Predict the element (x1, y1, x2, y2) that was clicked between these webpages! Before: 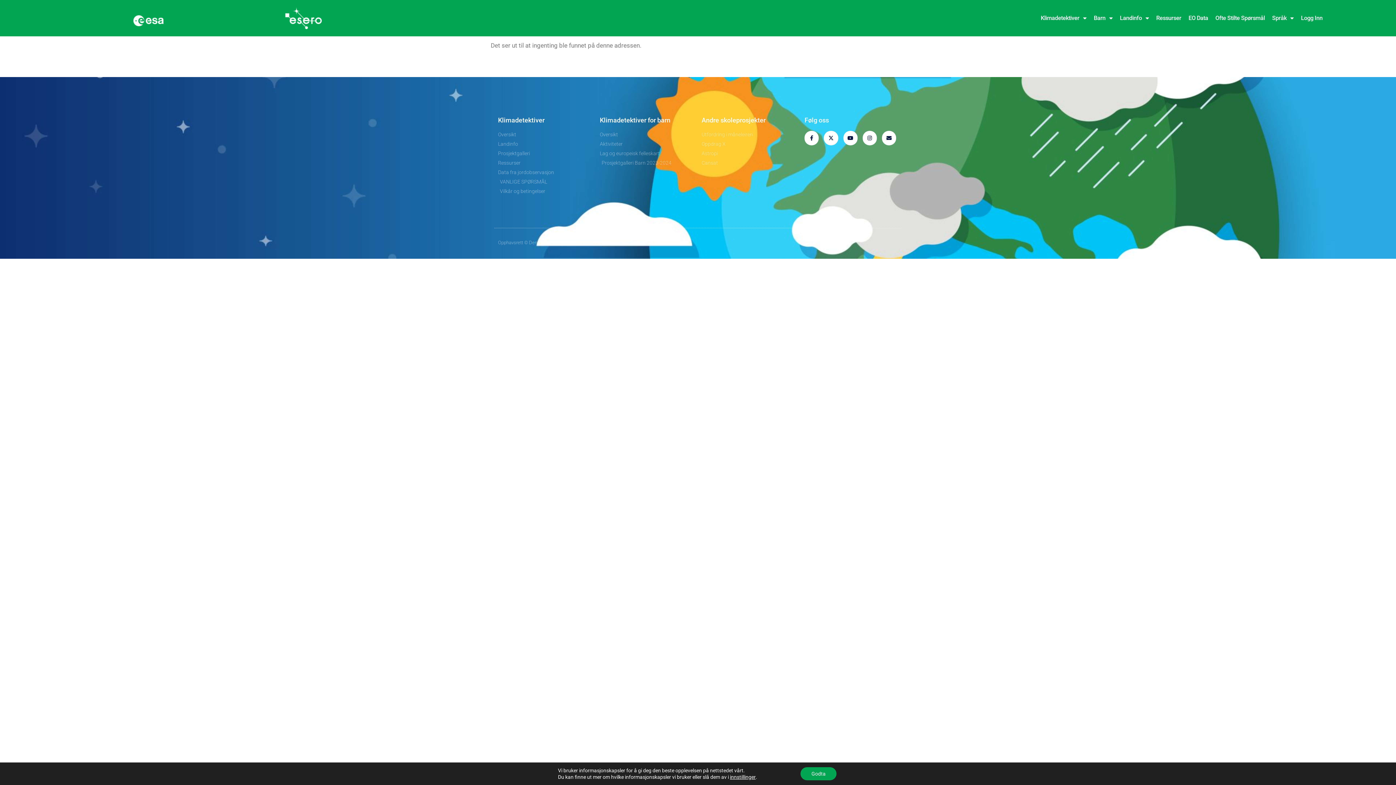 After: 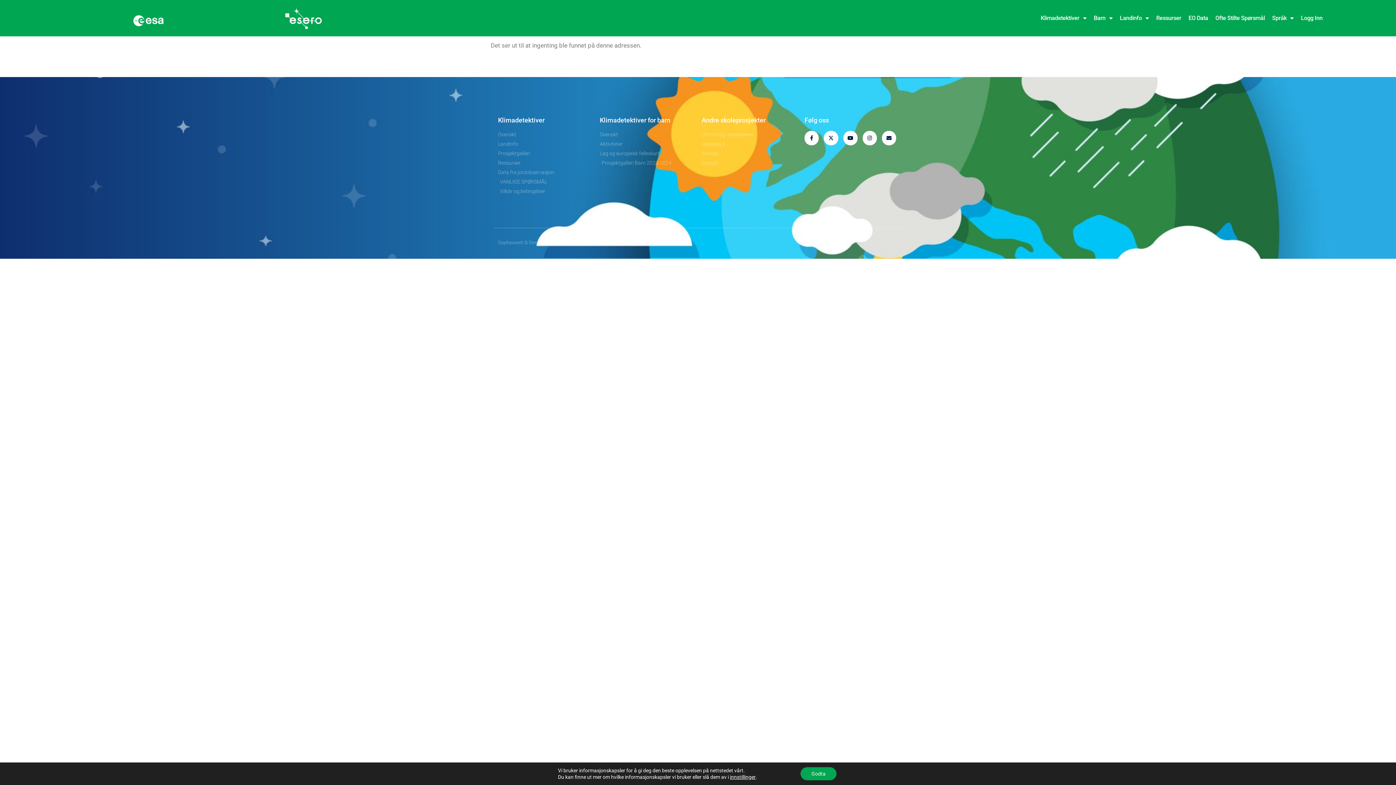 Action: label: Astropi bbox: (701, 149, 772, 157)